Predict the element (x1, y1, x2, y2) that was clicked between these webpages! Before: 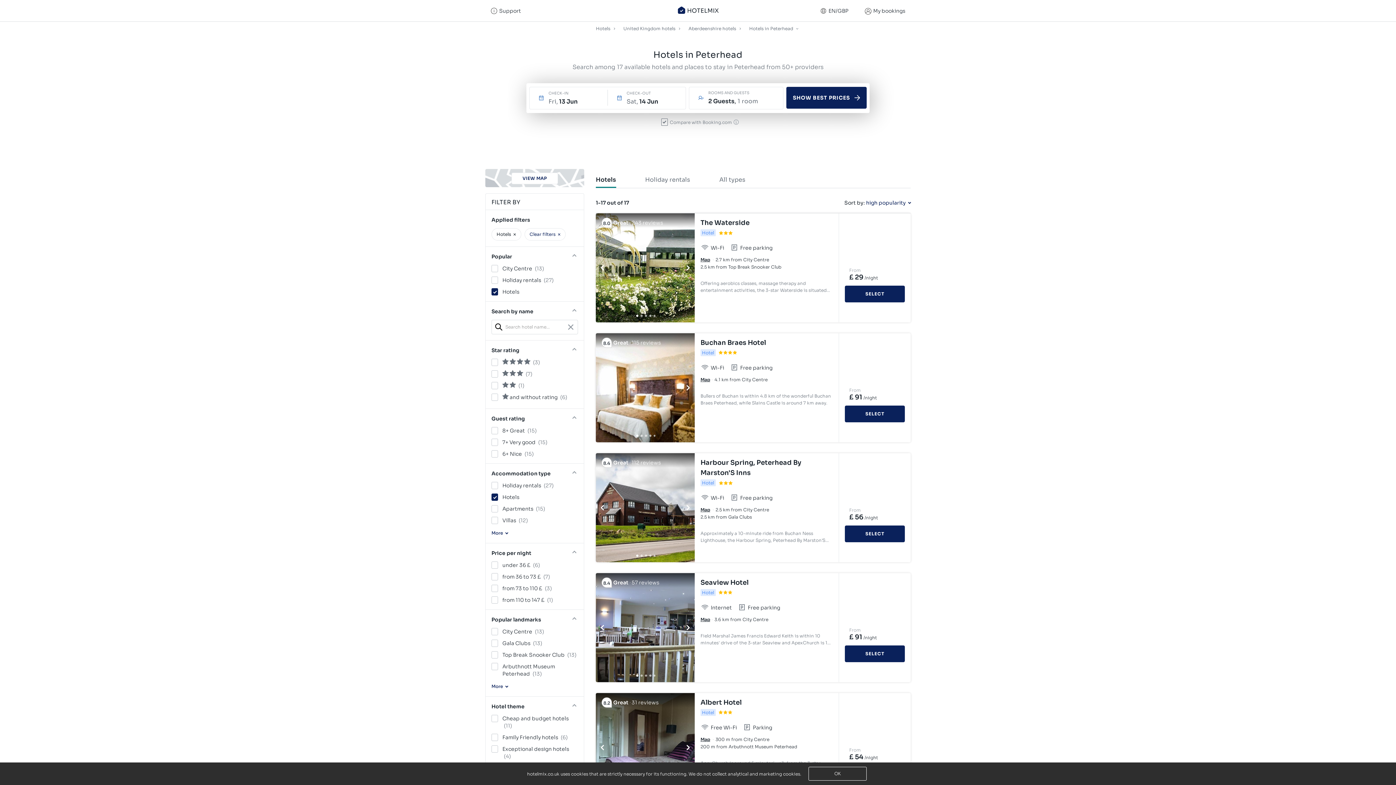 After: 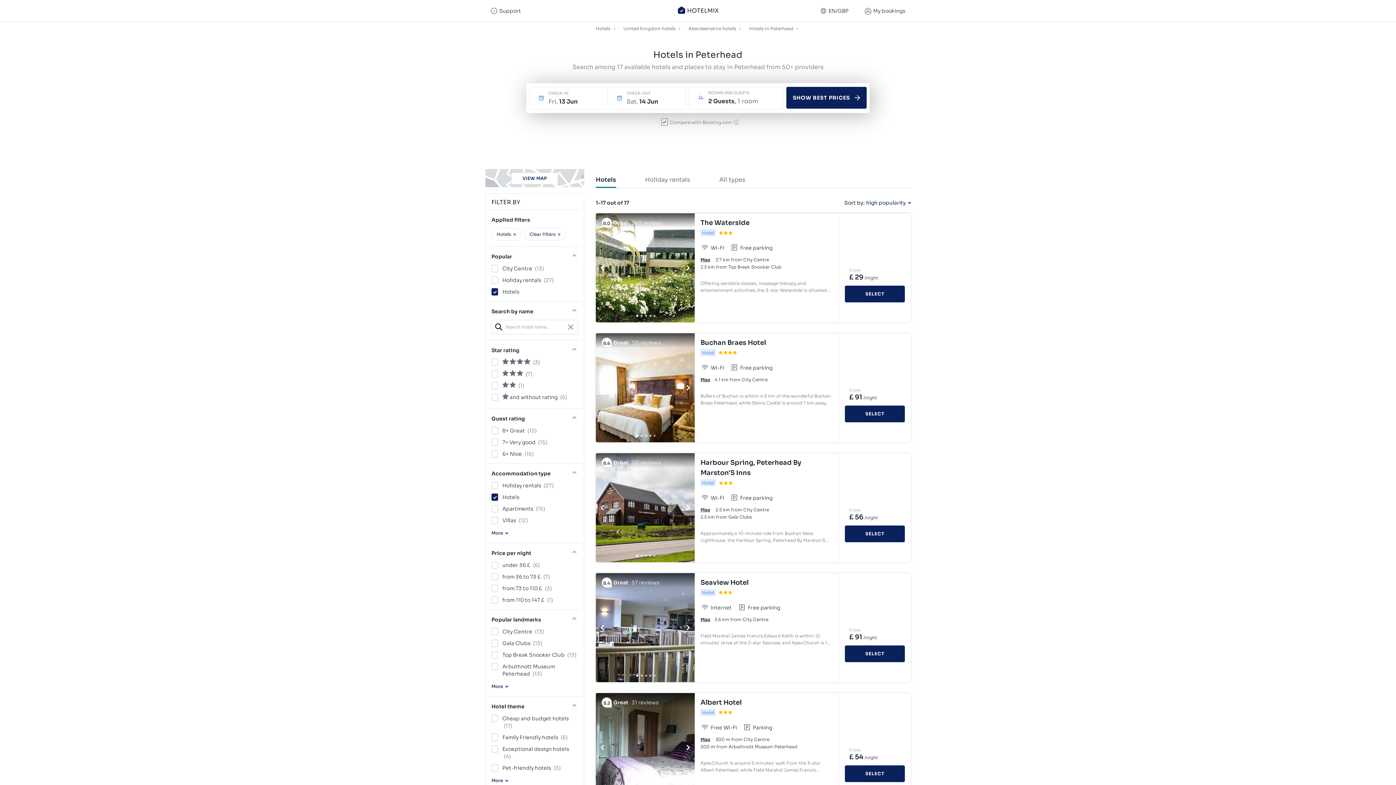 Action: label: Buchan Braes Hotel bbox: (700, 337, 833, 348)